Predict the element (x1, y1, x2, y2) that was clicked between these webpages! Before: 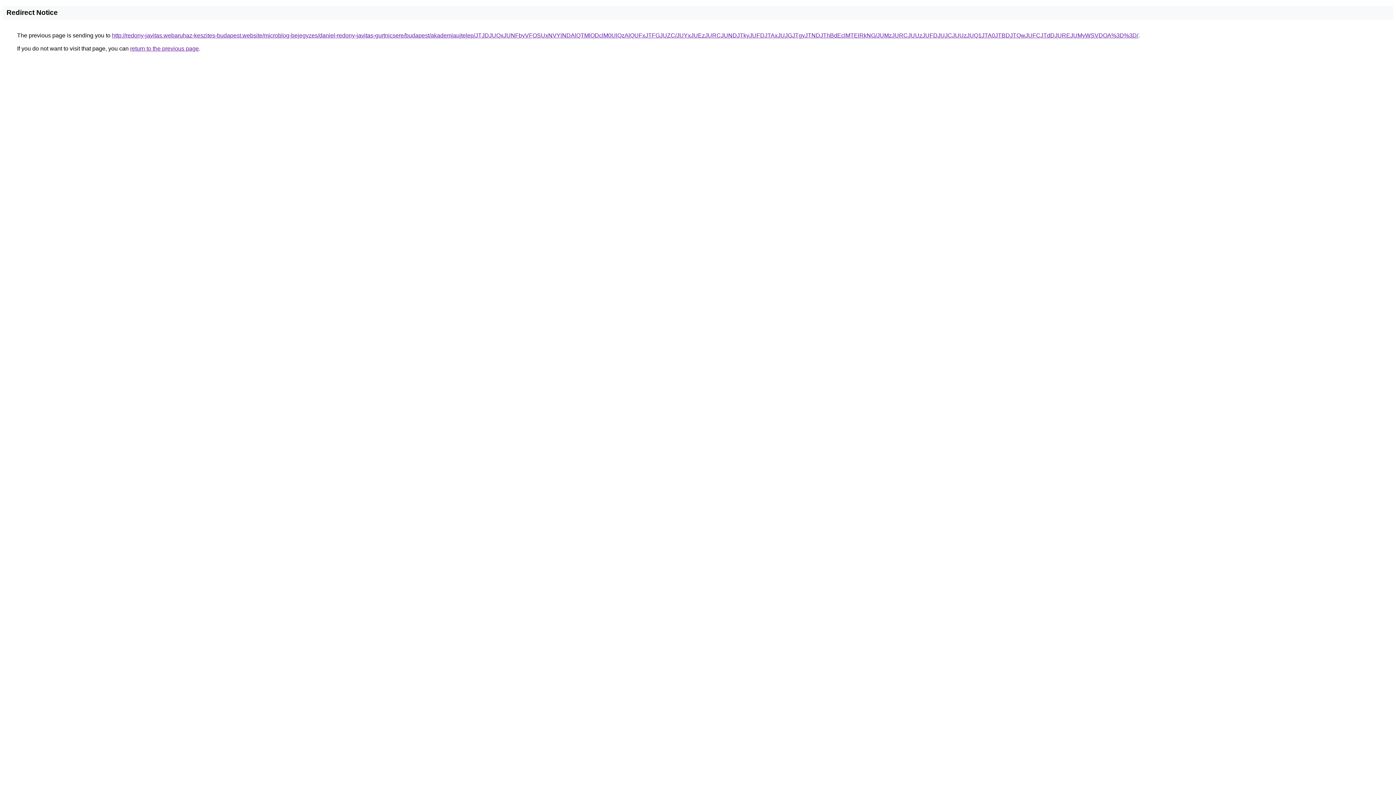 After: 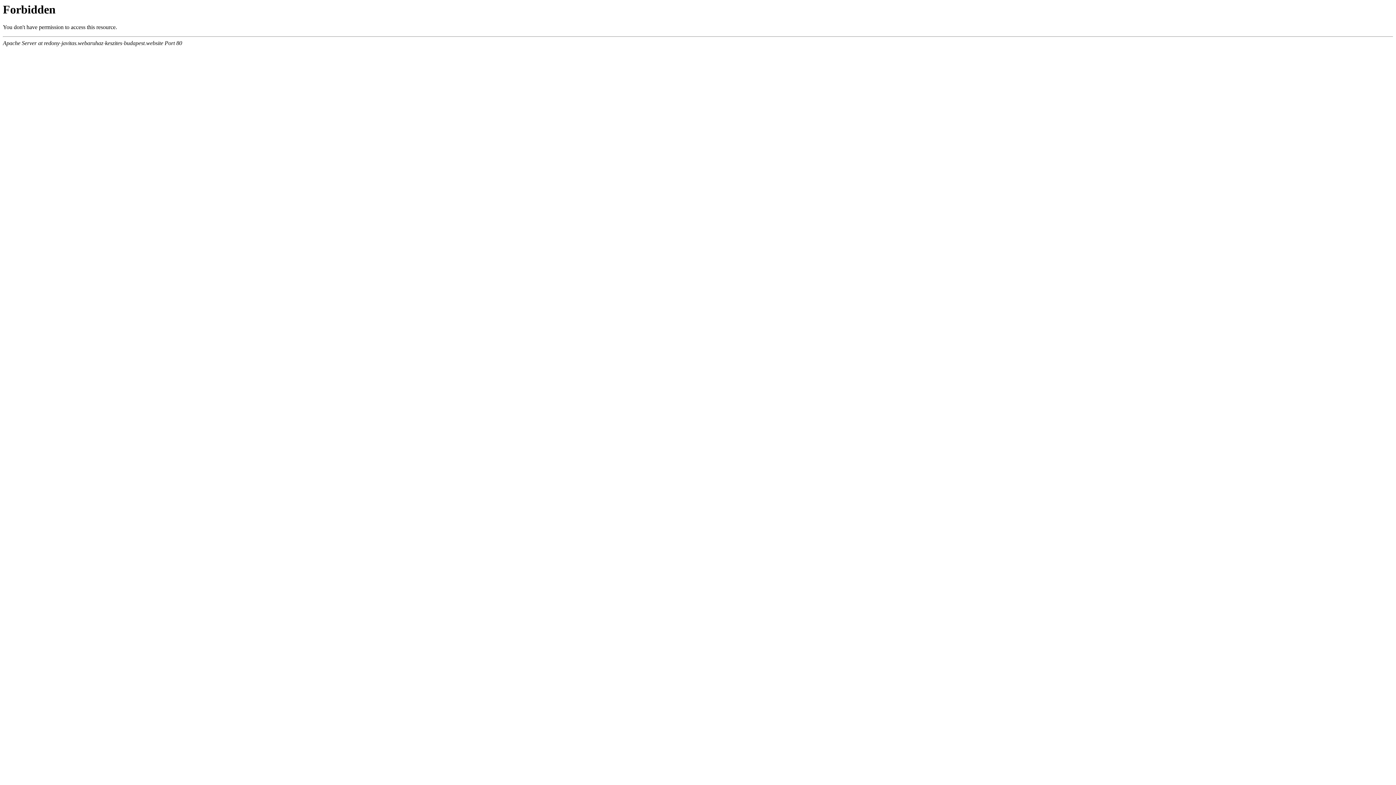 Action: label: http://redony-javitas.webaruhaz-keszites-budapest.website/microblog-bejegyzes/daniel-redony-javitas-gurtnicsere/budapest/akademiaujtelep/JTJDJUQxJUNFbyVFOSUxNVYlNDAlQTMlODclM0UlQzAlQUFxJTFGJUZC/JUYxJUEzJURCJUNDJTkyJUFDJTAxJUJGJTgyJTNDJThBdEclMTElRkNG/JUMzJURCJUUzJUFDJUJCJUUzJUQ1JTA0JTBDJTQwJUFCJTdDJUREJUMyWSVDOA%3D%3D/ bbox: (112, 32, 1138, 38)